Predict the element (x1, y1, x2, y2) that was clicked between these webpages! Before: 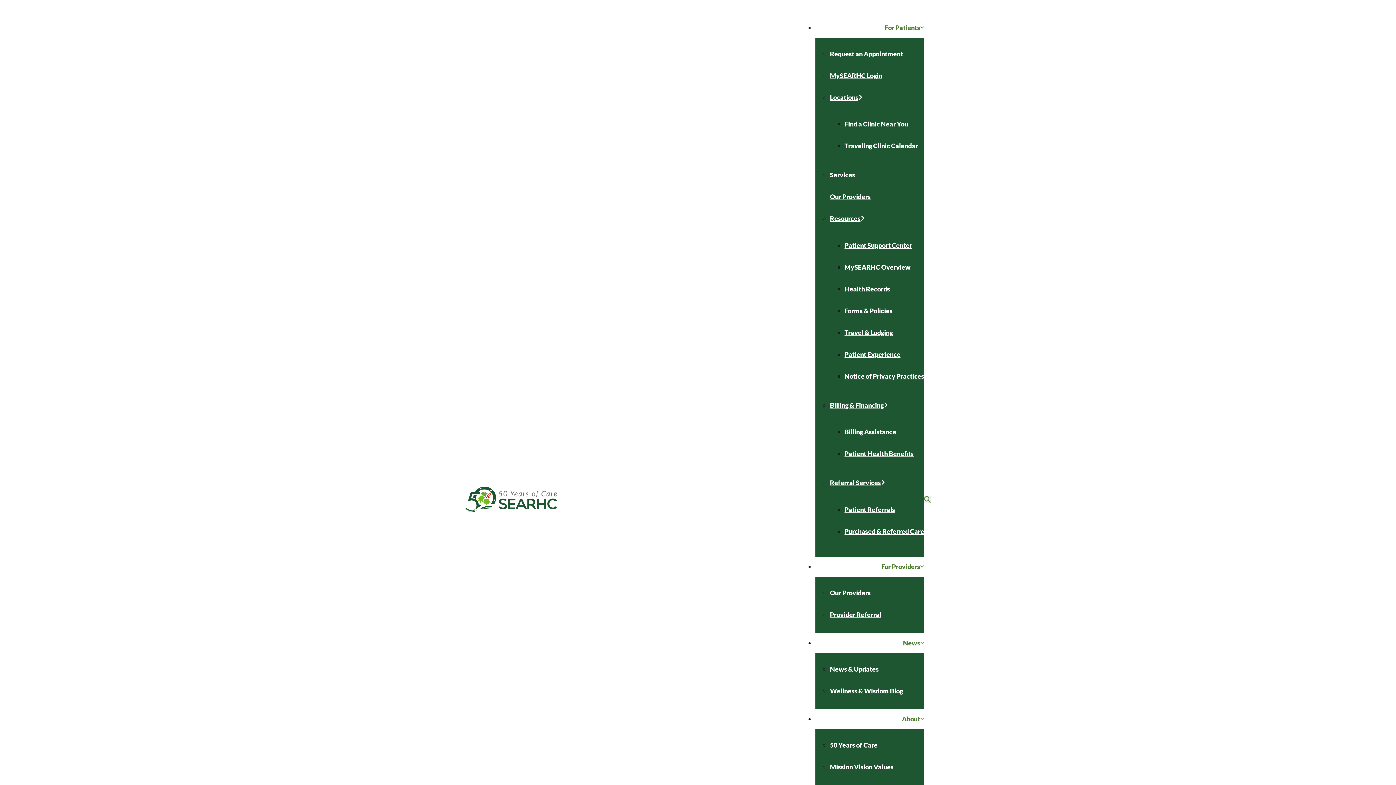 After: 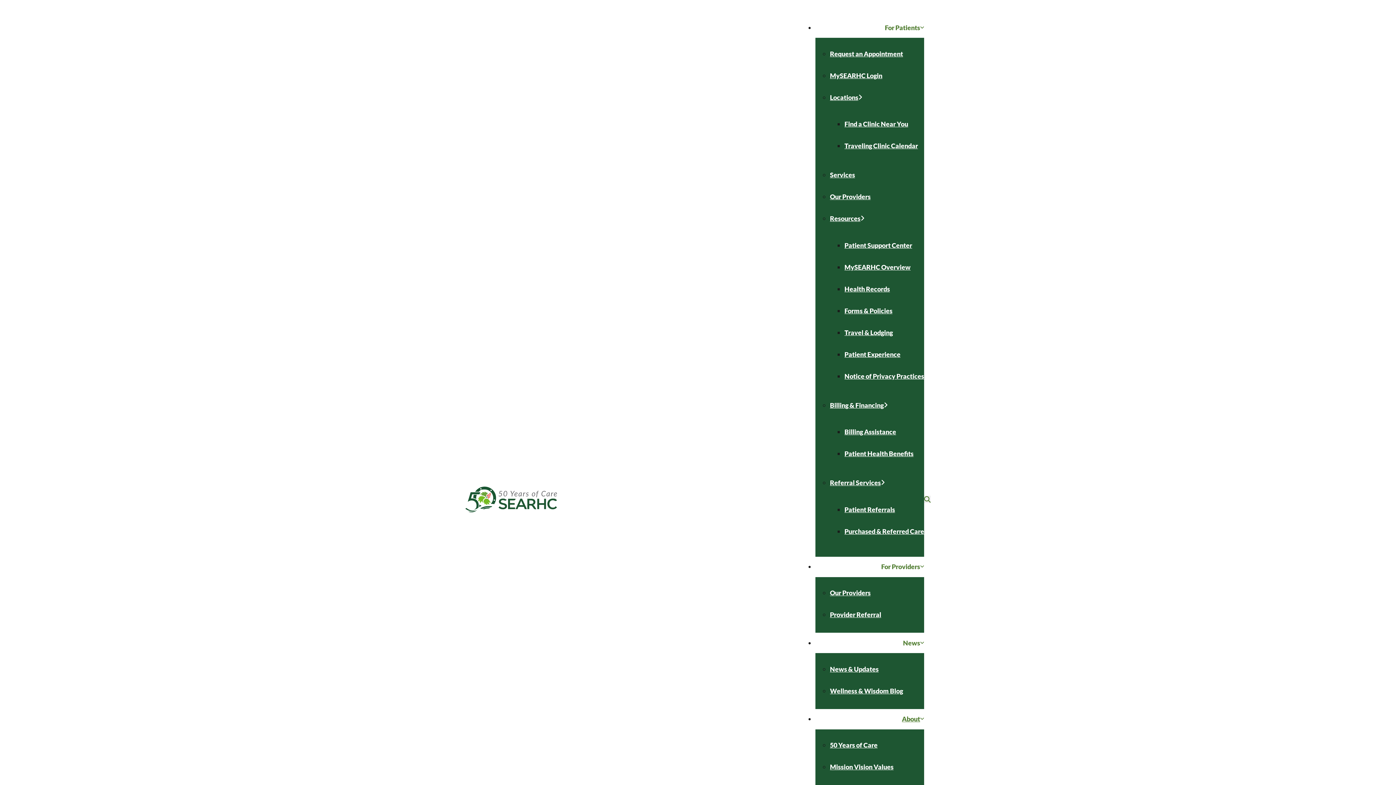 Action: bbox: (830, 192, 870, 200) label: Our Providers